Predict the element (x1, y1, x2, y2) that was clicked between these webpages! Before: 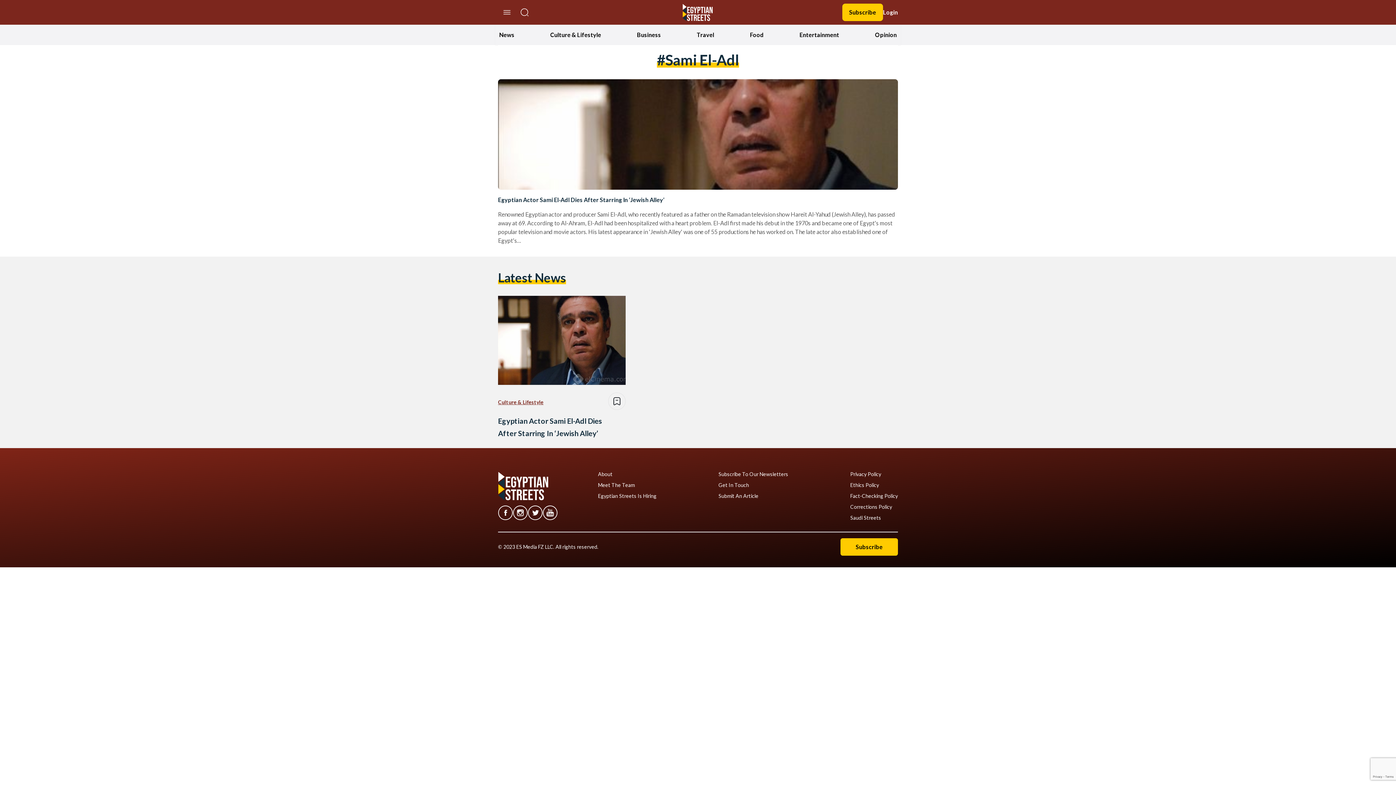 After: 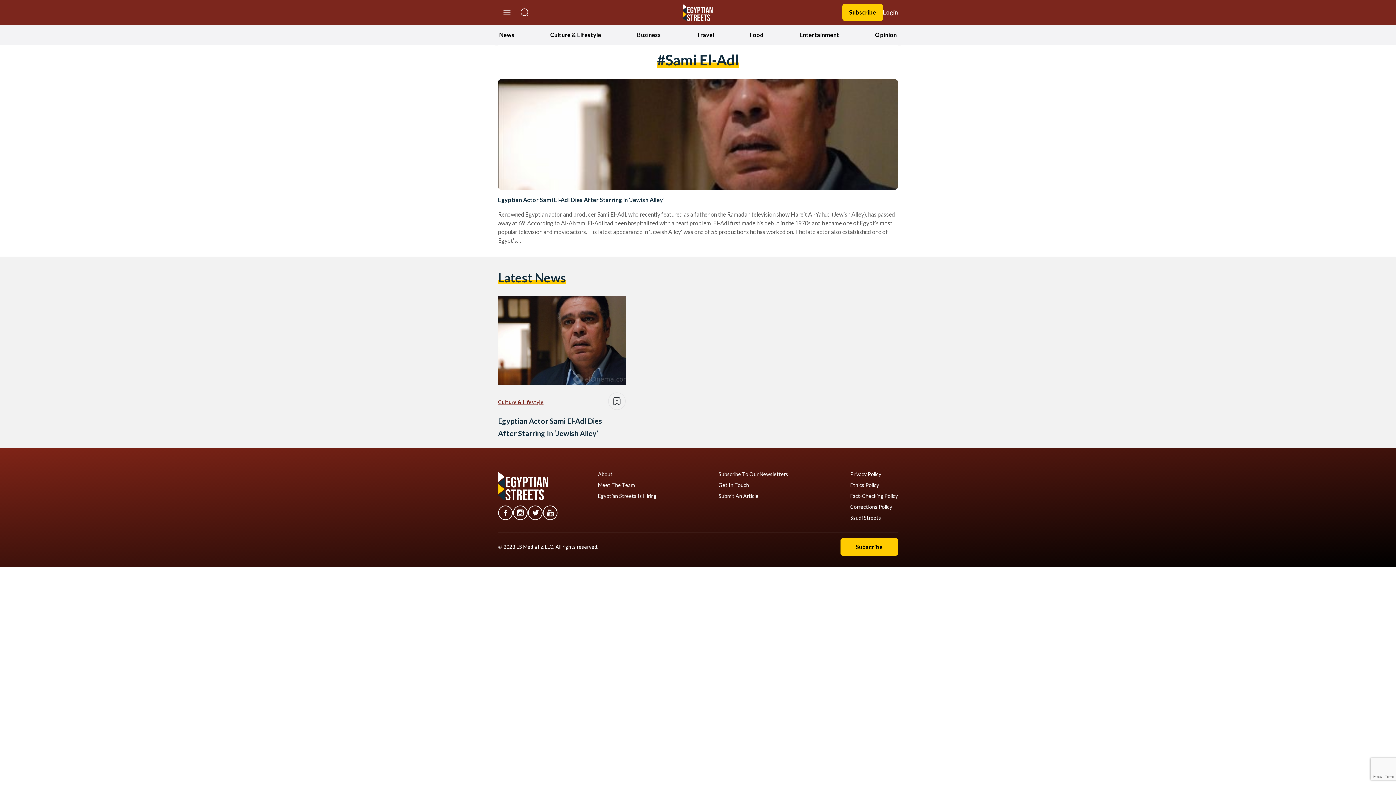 Action: label: Saudi Streets bbox: (850, 515, 881, 520)